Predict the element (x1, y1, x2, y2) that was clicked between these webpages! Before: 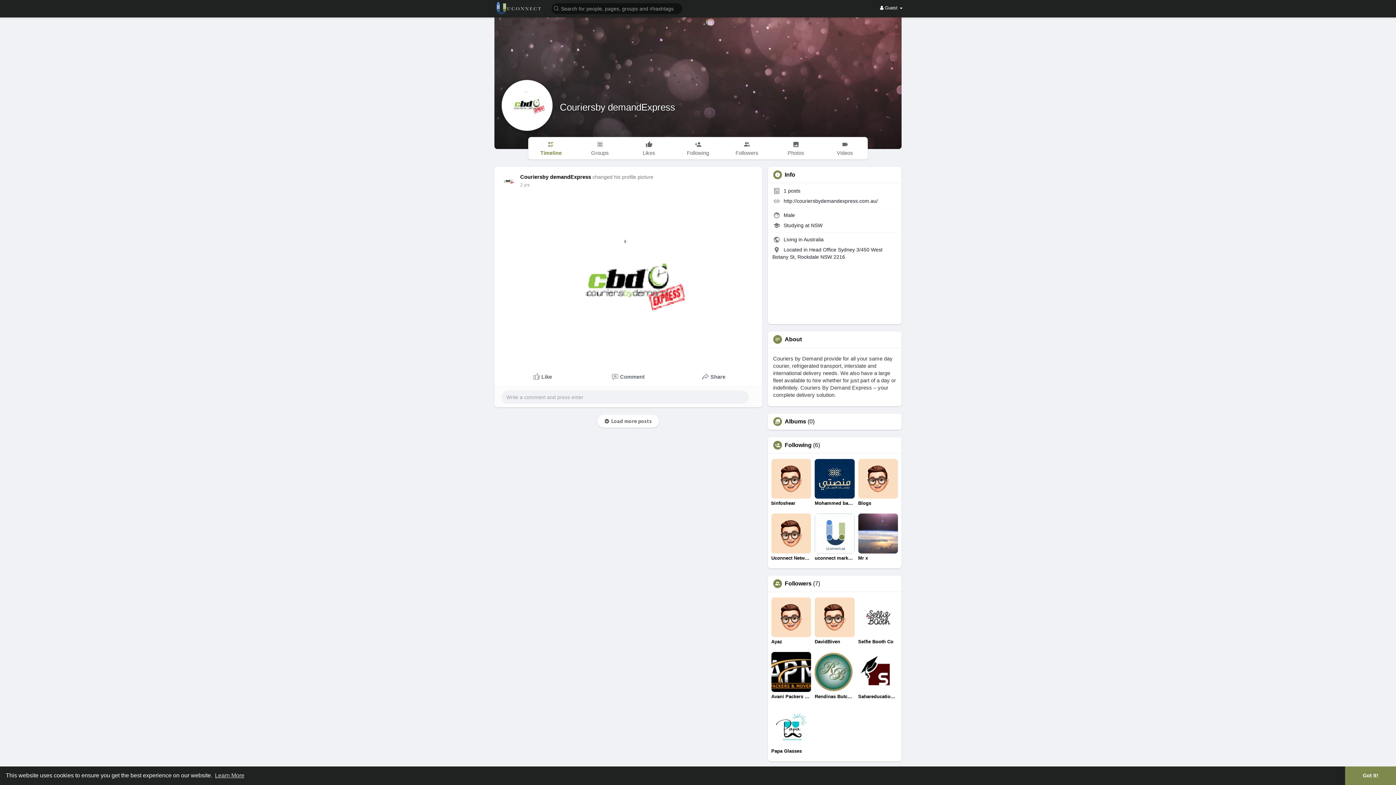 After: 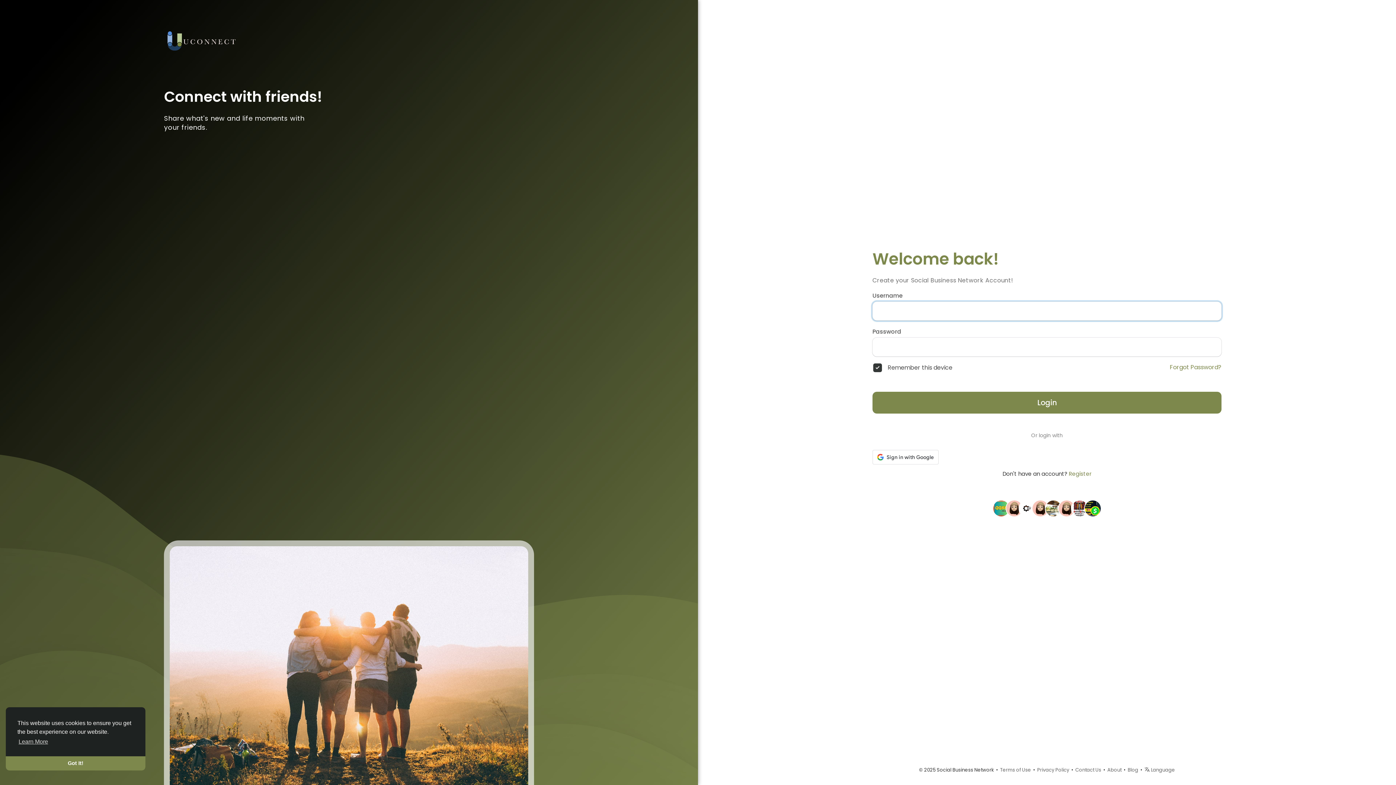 Action: label: Albums bbox: (784, 418, 806, 424)